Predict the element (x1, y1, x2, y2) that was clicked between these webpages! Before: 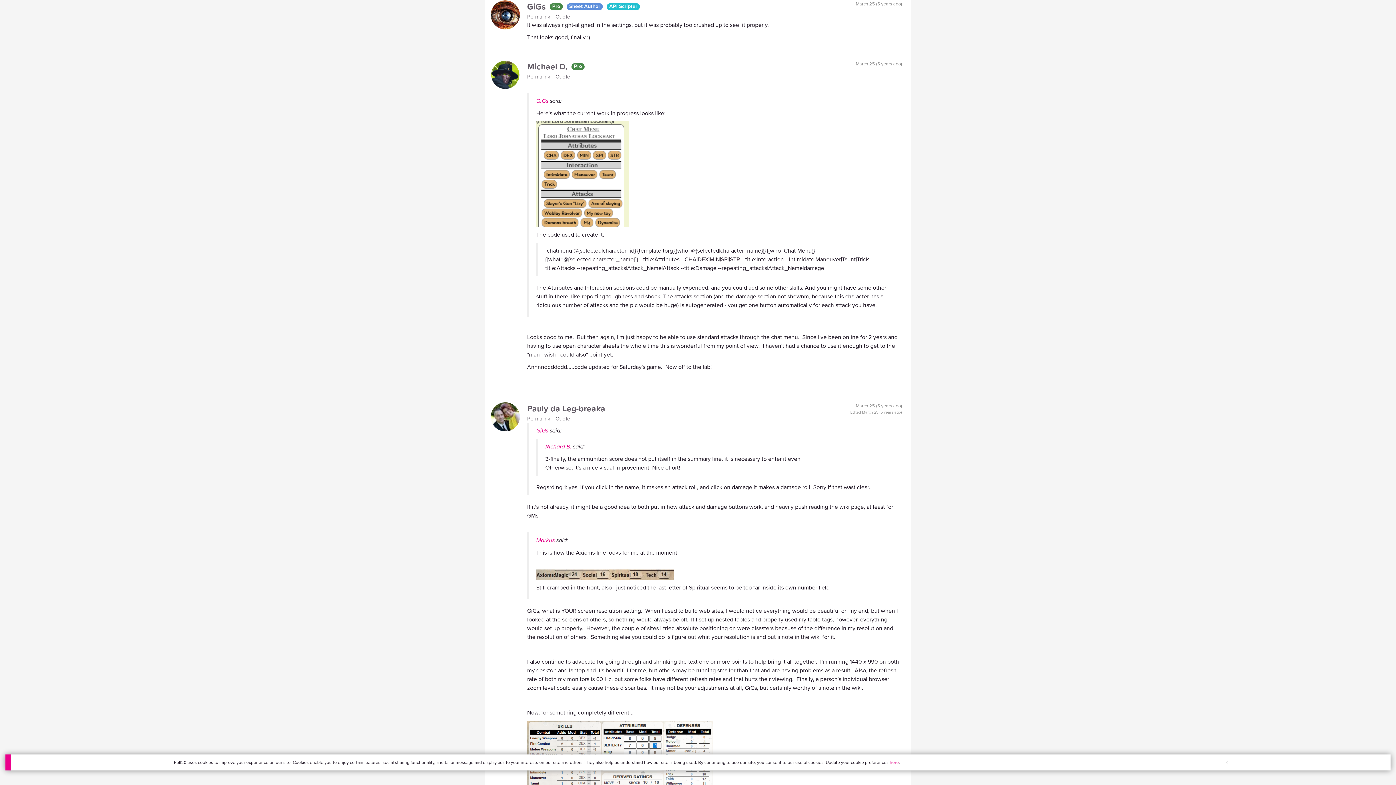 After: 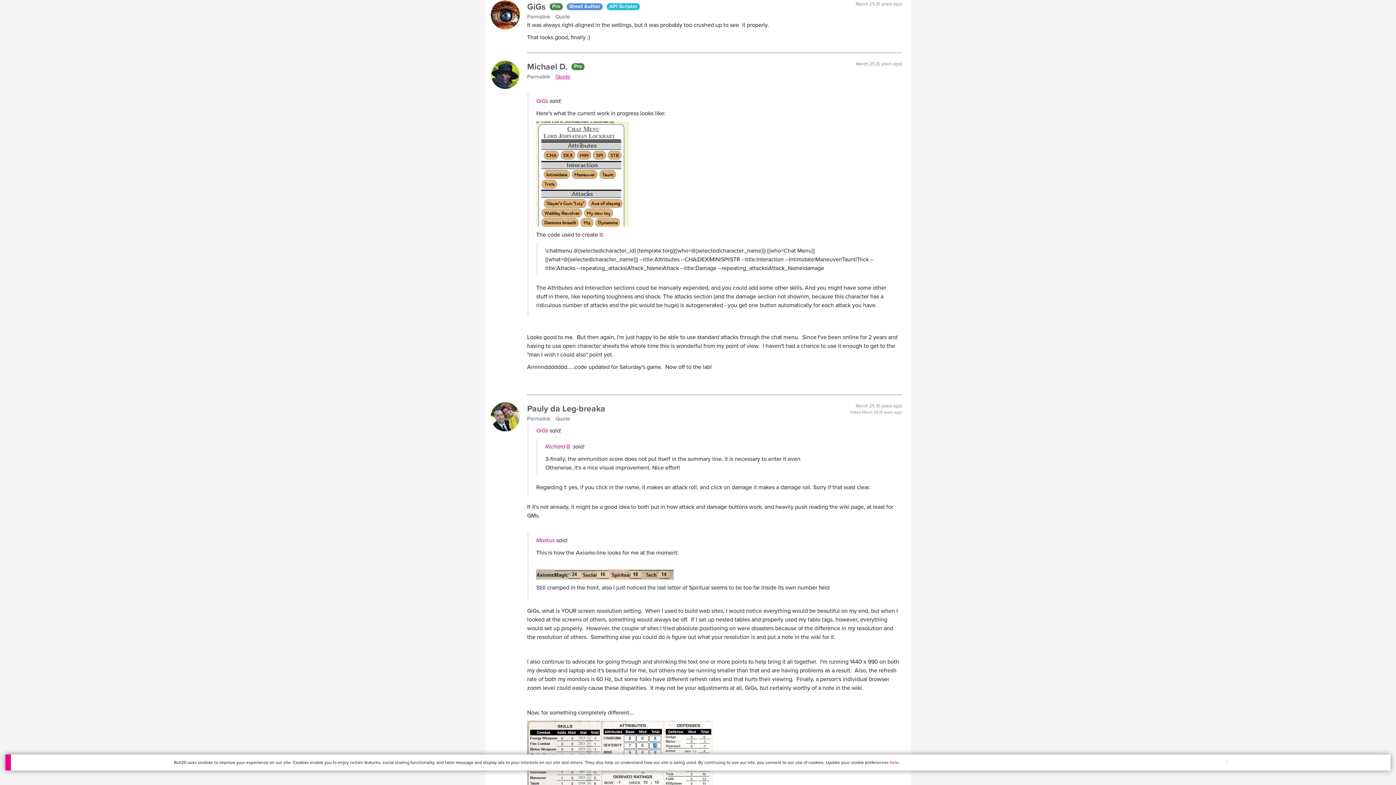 Action: bbox: (555, 72, 573, 80) label: Quote